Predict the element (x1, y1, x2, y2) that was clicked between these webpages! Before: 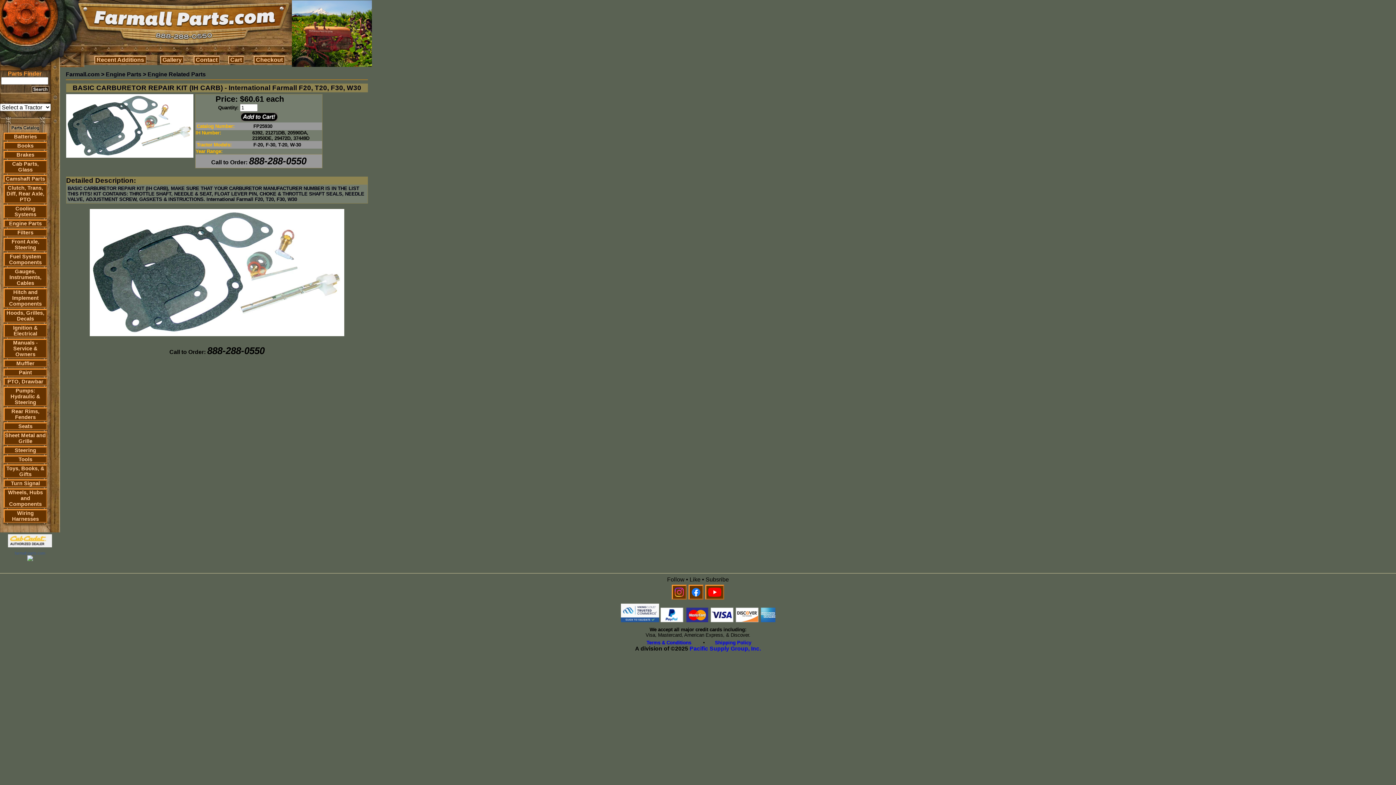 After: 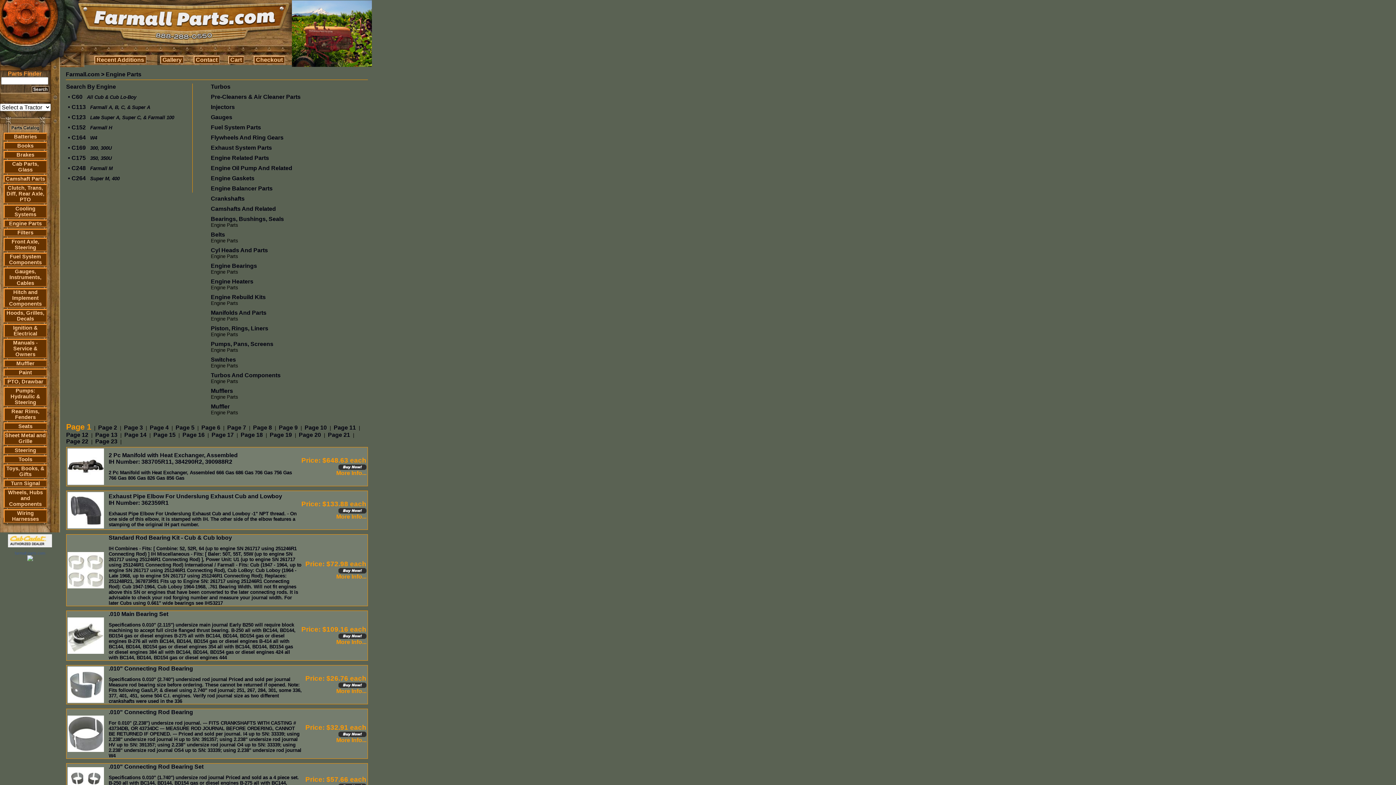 Action: bbox: (105, 71, 141, 77) label: Engine Parts